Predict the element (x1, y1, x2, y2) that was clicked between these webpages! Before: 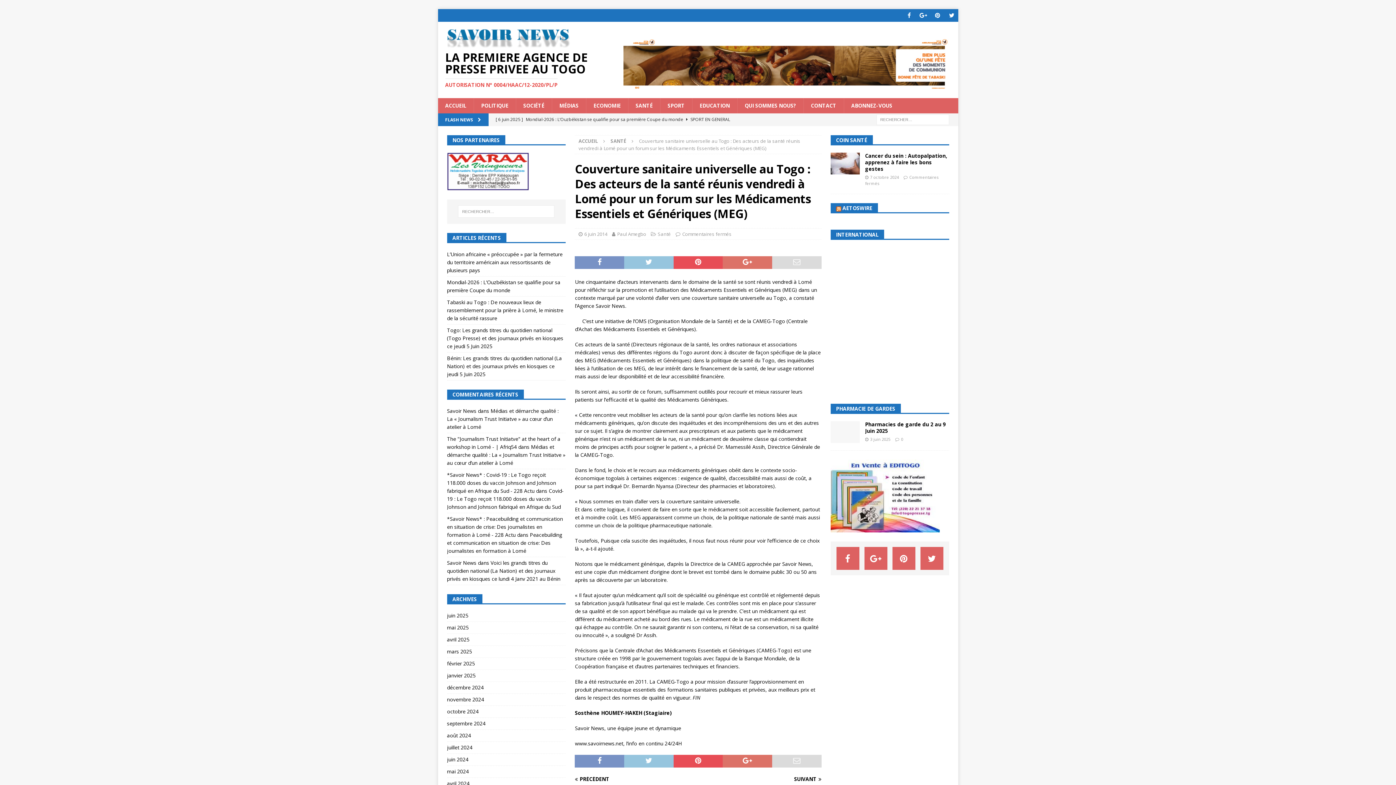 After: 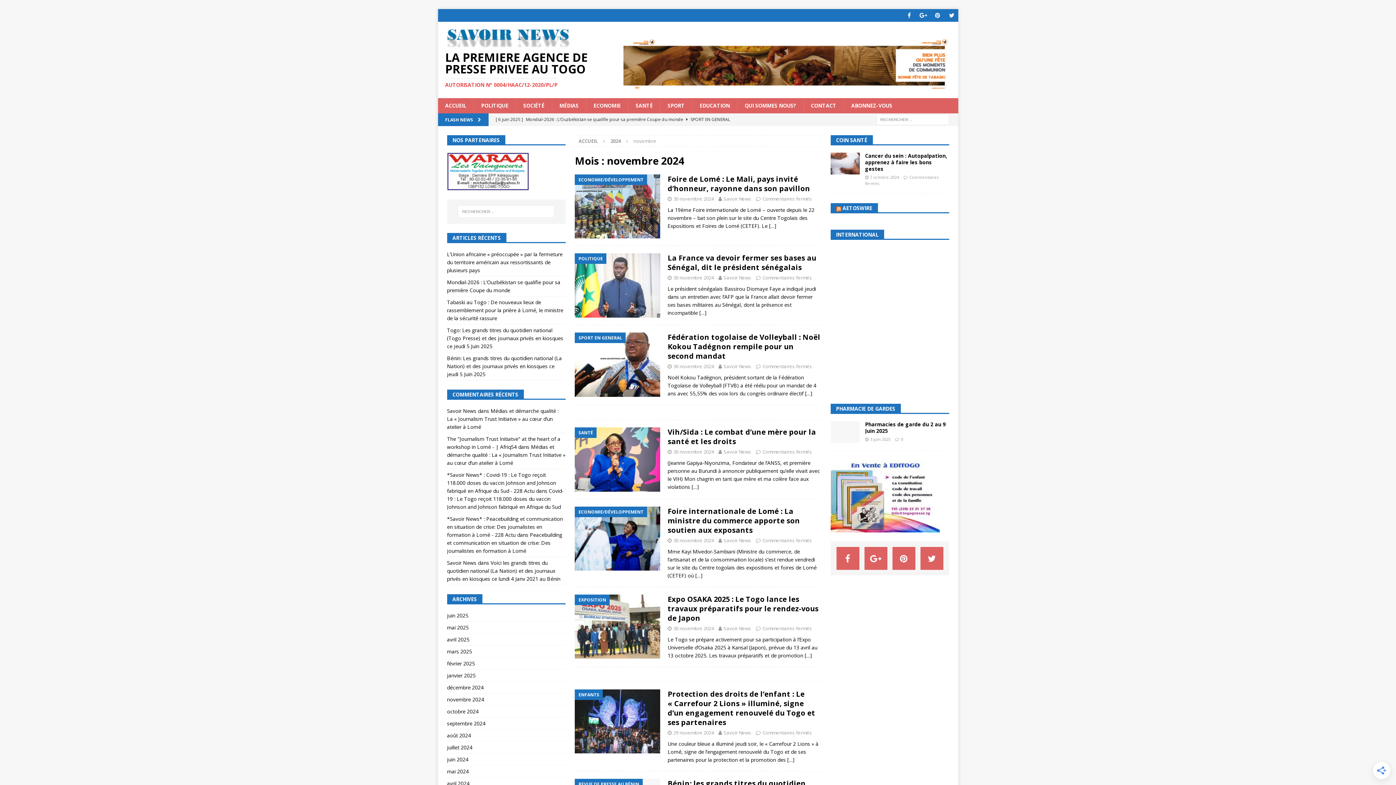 Action: bbox: (447, 694, 565, 705) label: novembre 2024